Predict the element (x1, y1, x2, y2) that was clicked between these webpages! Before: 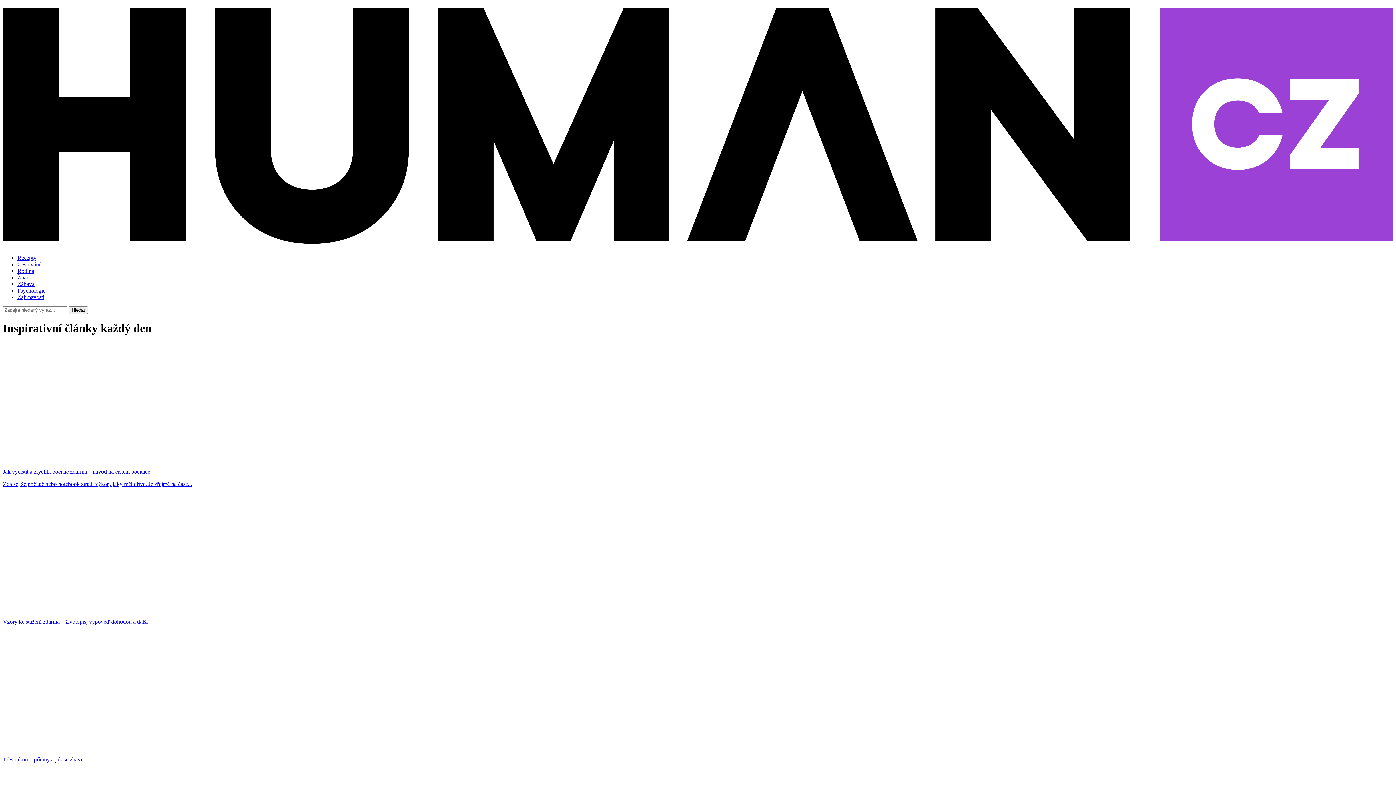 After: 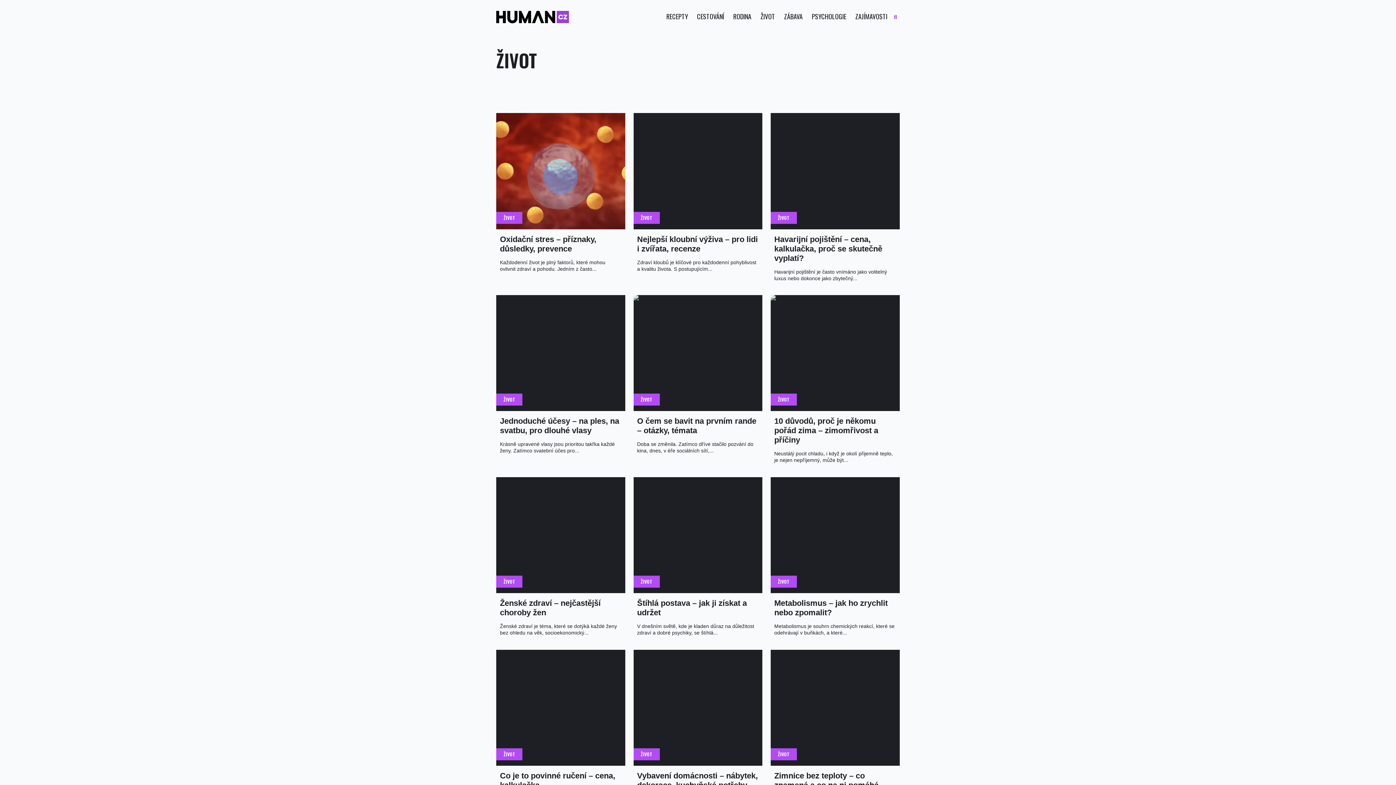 Action: label: Život bbox: (17, 274, 29, 280)